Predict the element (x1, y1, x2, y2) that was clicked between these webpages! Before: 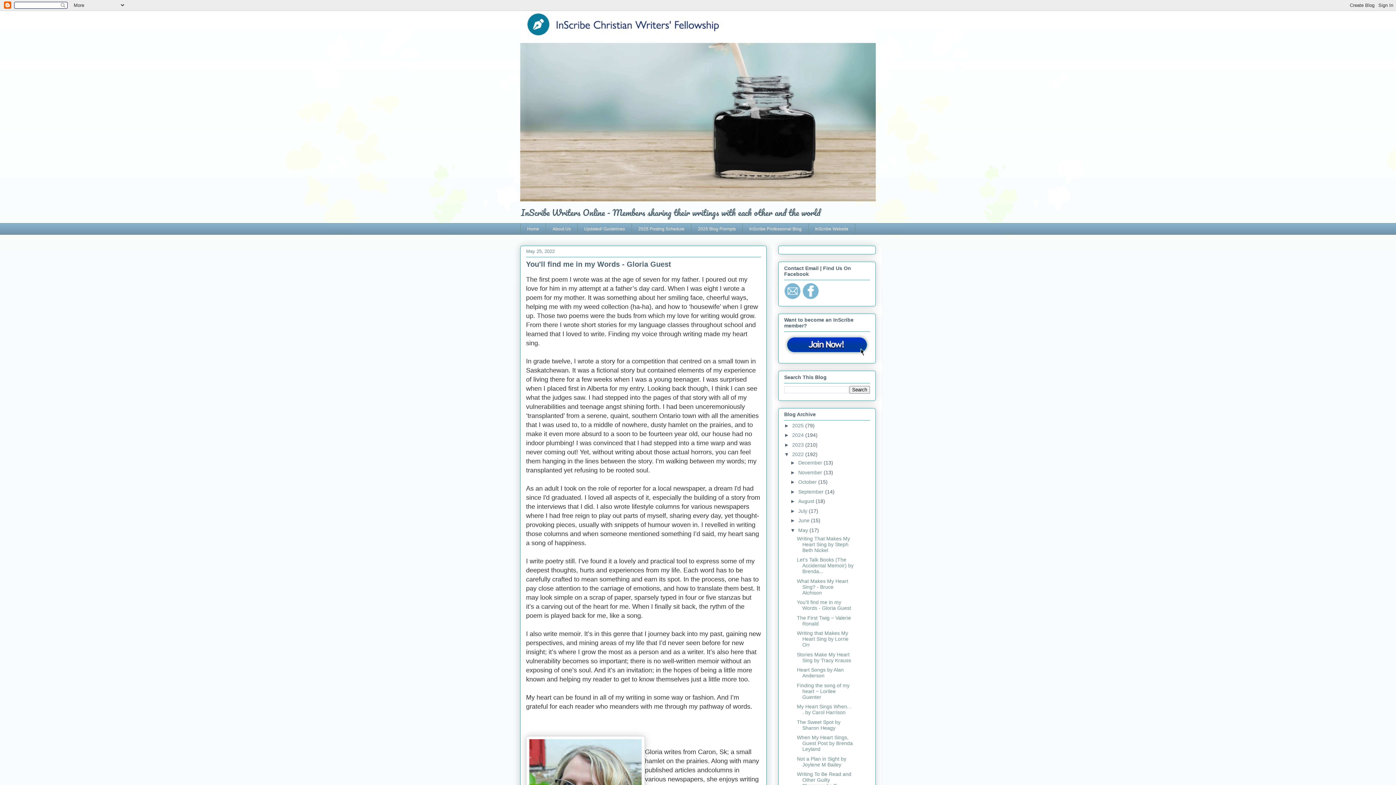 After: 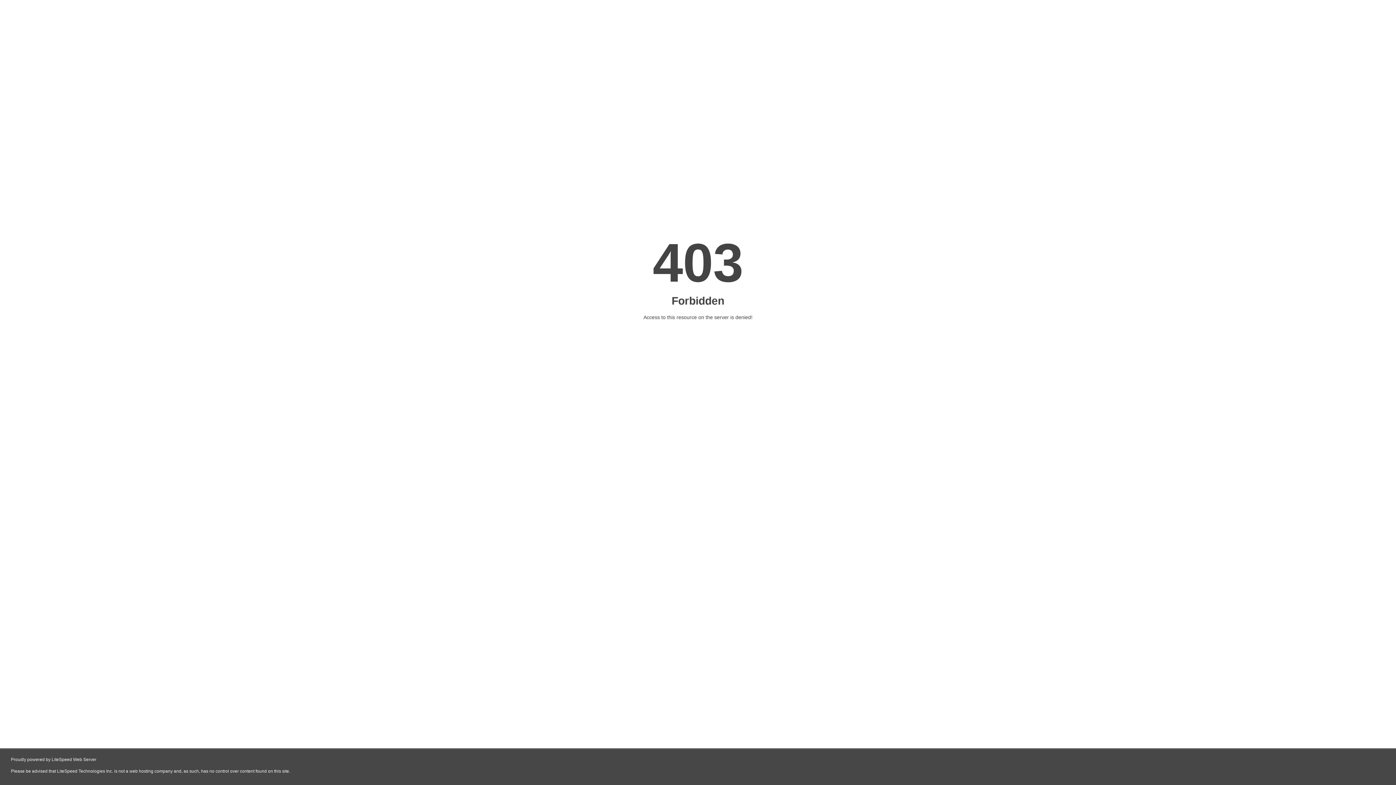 Action: bbox: (742, 223, 808, 235) label: InScribe Professional Blog